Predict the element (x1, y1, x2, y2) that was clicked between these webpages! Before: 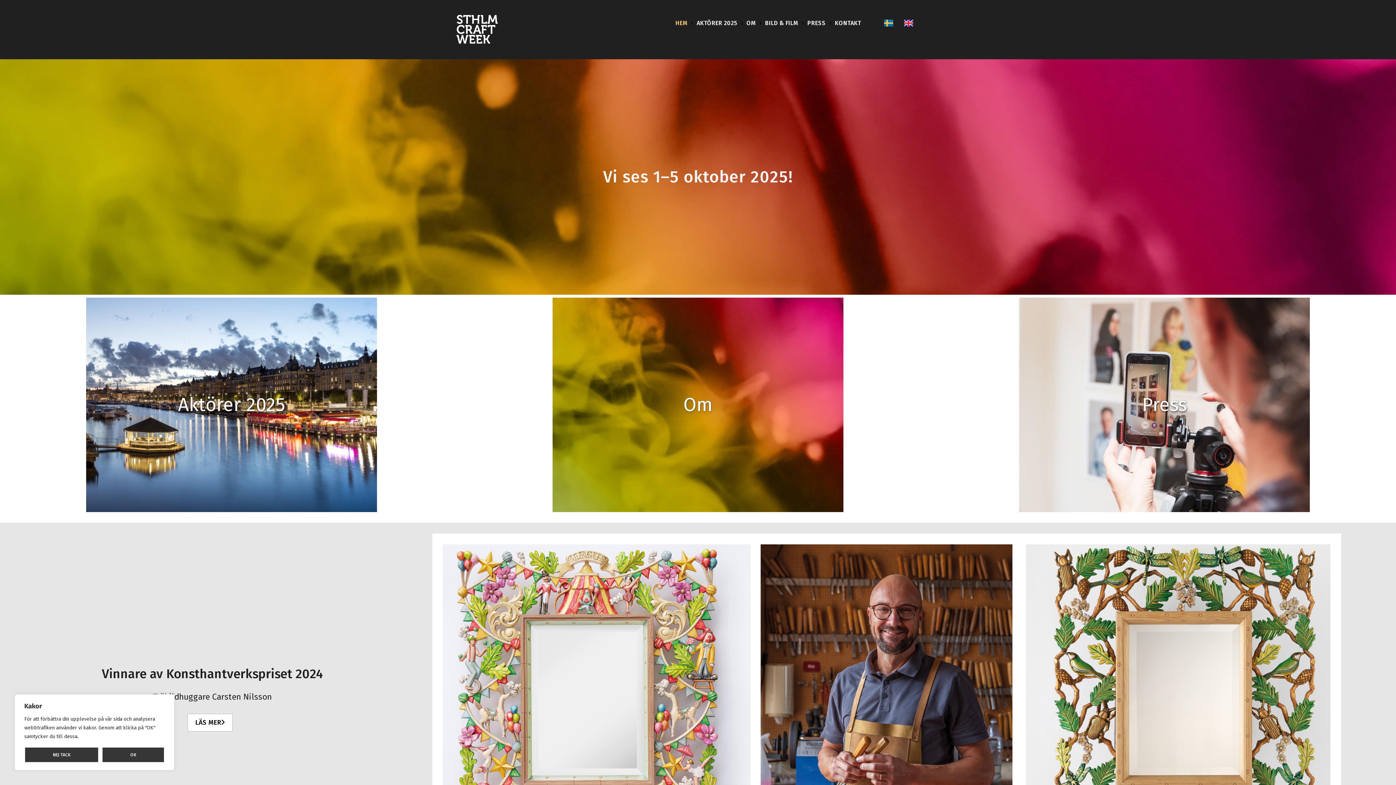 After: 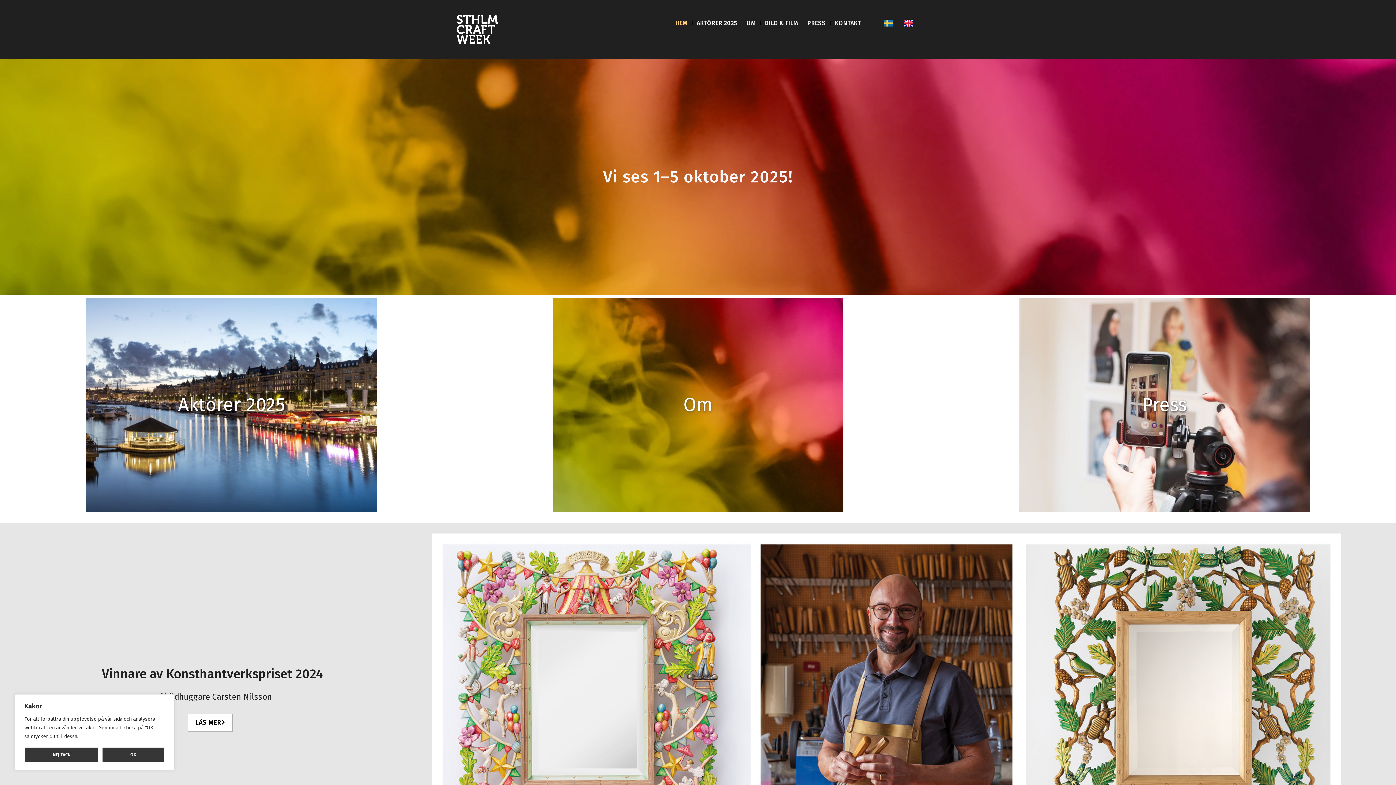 Action: bbox: (884, 17, 893, 27)